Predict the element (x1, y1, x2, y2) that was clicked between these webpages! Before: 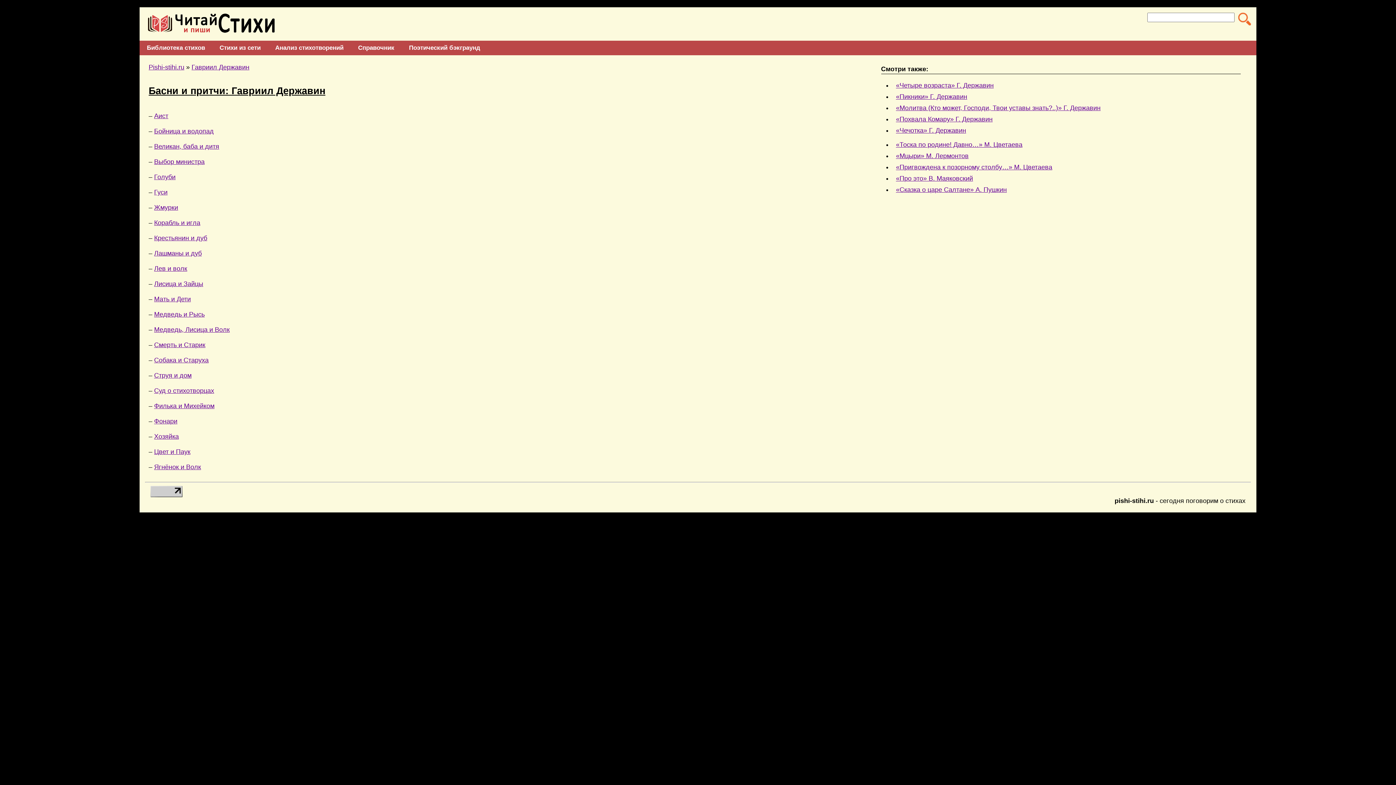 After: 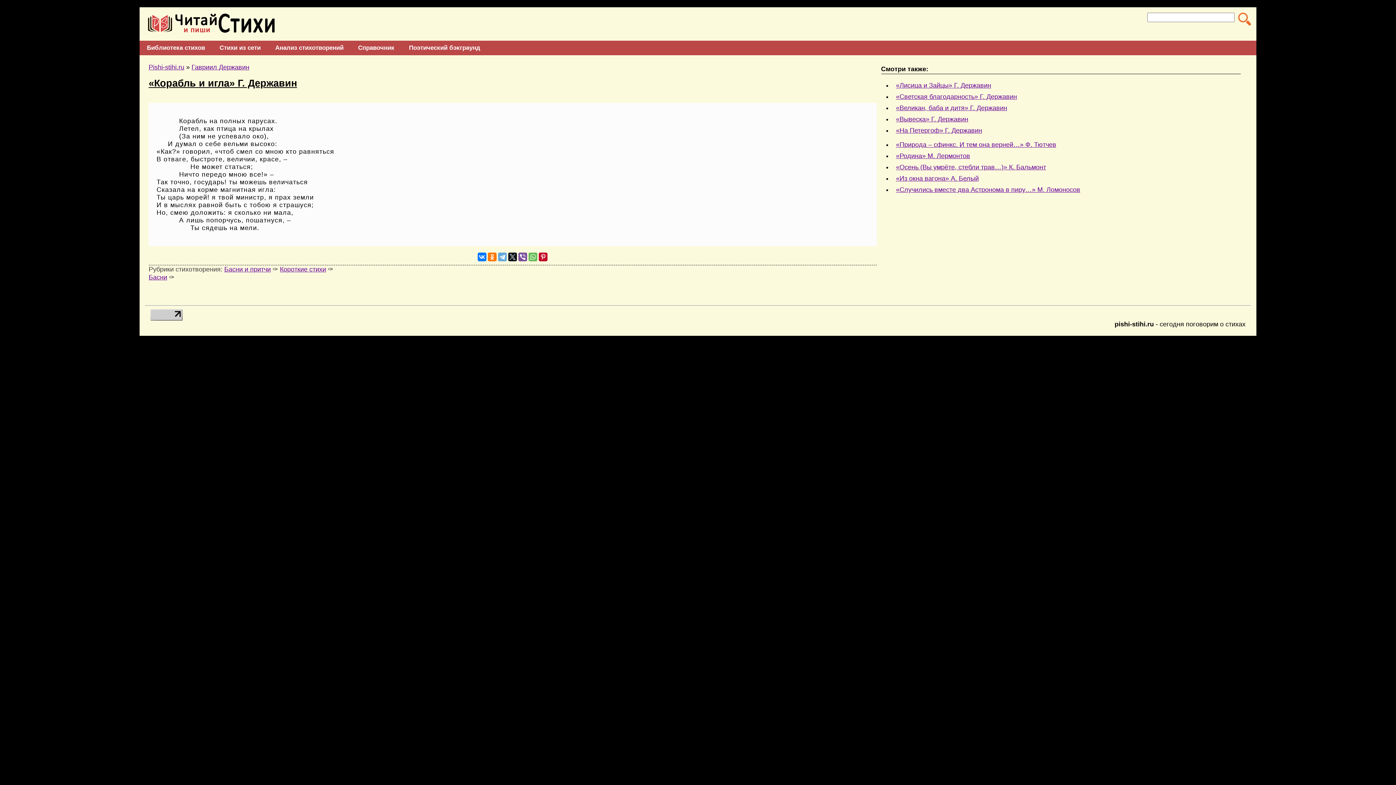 Action: bbox: (154, 219, 200, 226) label: Корабль и игла